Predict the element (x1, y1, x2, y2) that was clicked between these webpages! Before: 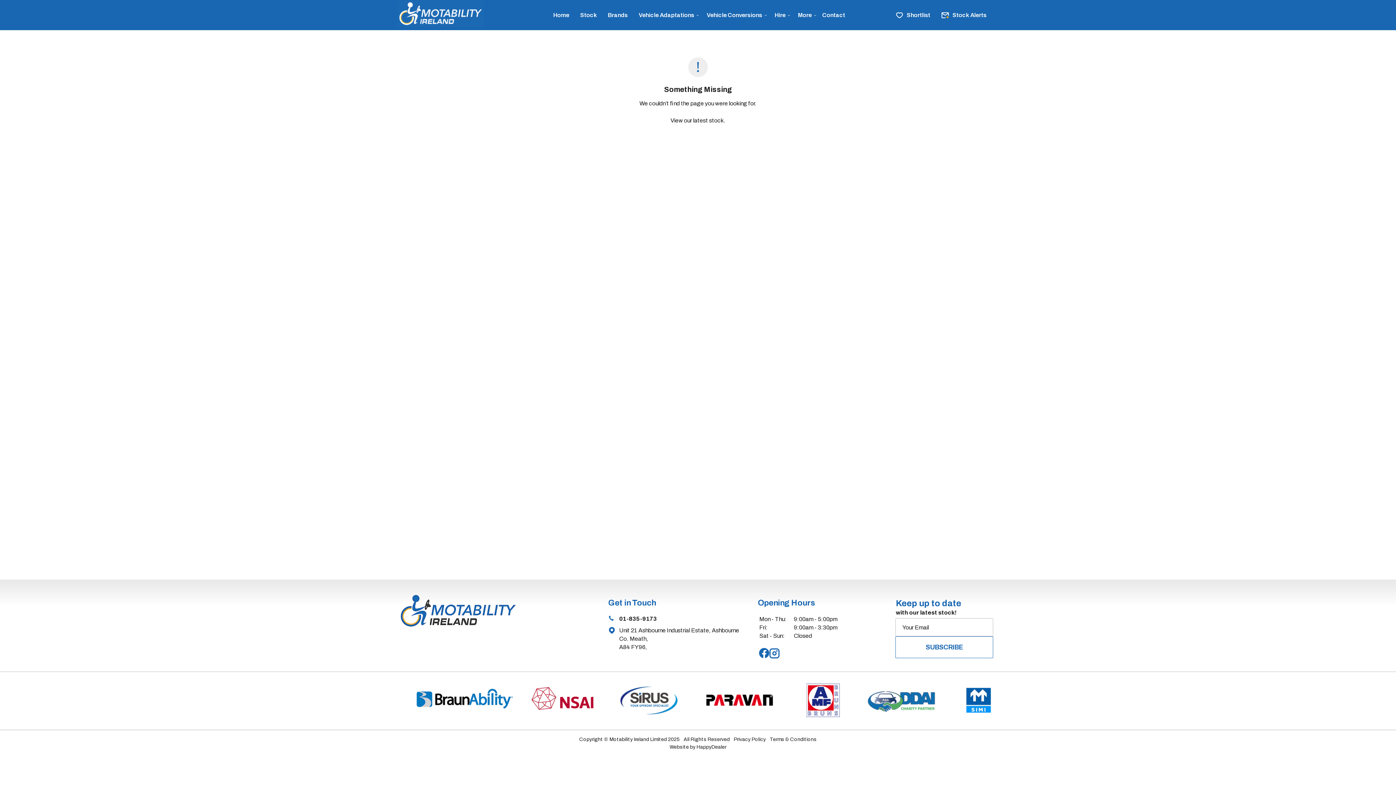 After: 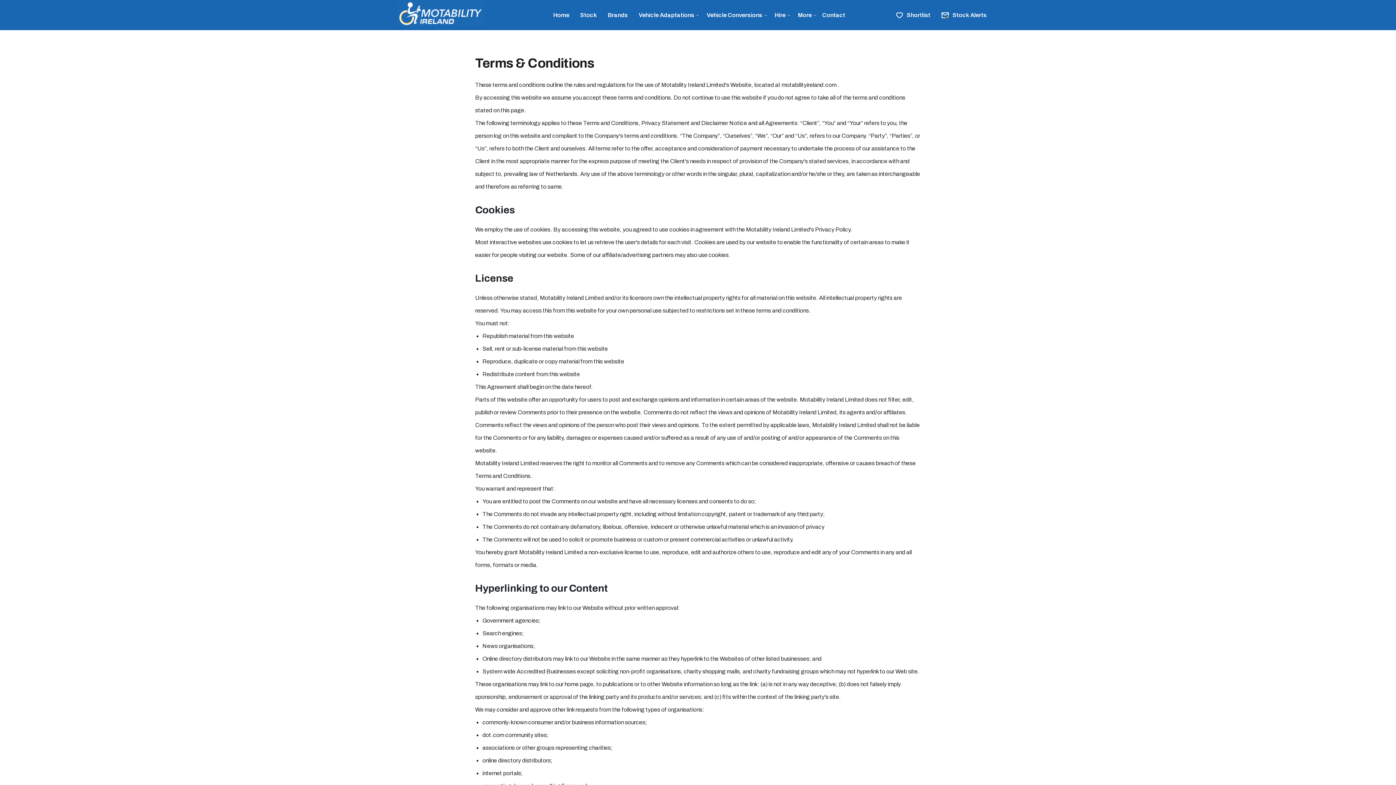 Action: bbox: (770, 736, 816, 742) label: Terms & Conditions